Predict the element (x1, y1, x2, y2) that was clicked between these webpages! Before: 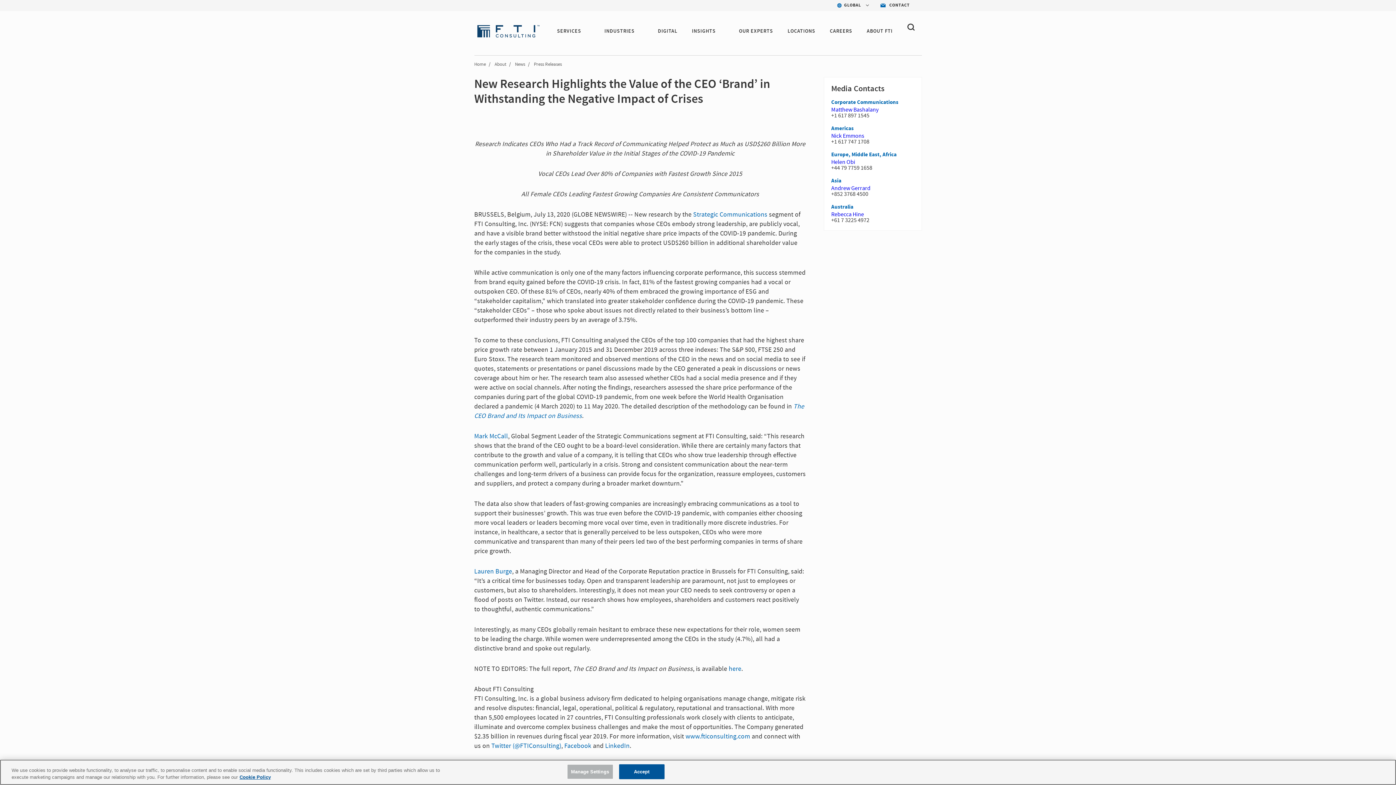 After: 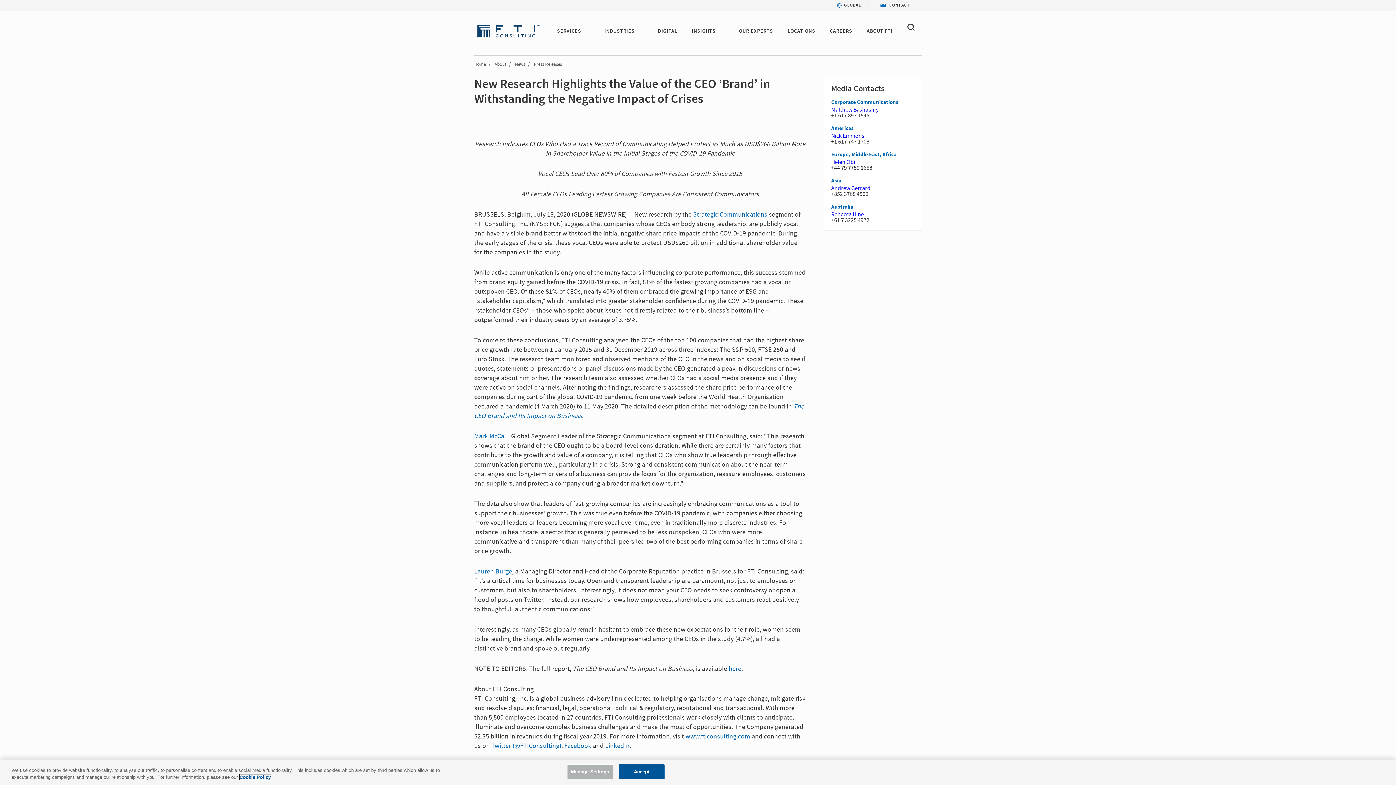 Action: label: More information about your privacy, opens in a new tab bbox: (239, 774, 270, 780)